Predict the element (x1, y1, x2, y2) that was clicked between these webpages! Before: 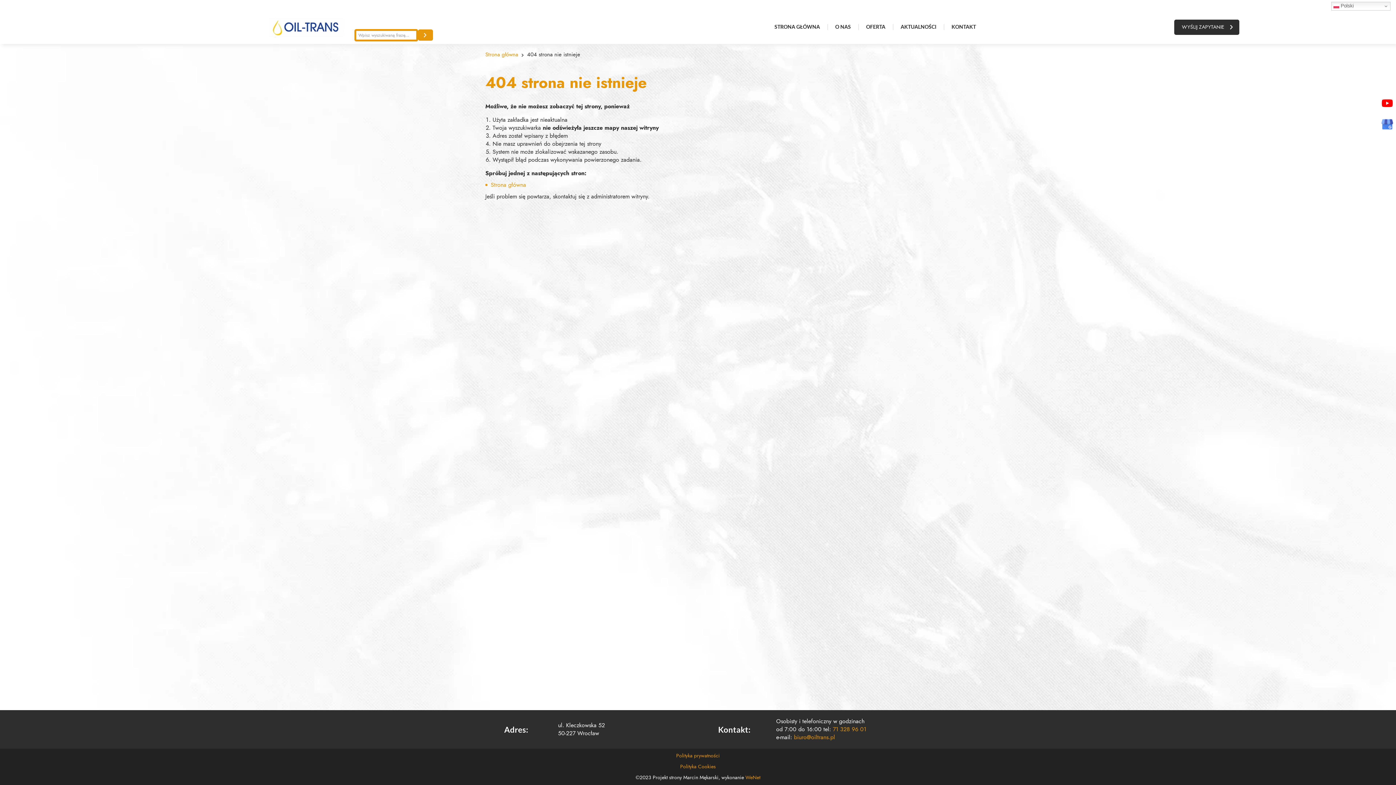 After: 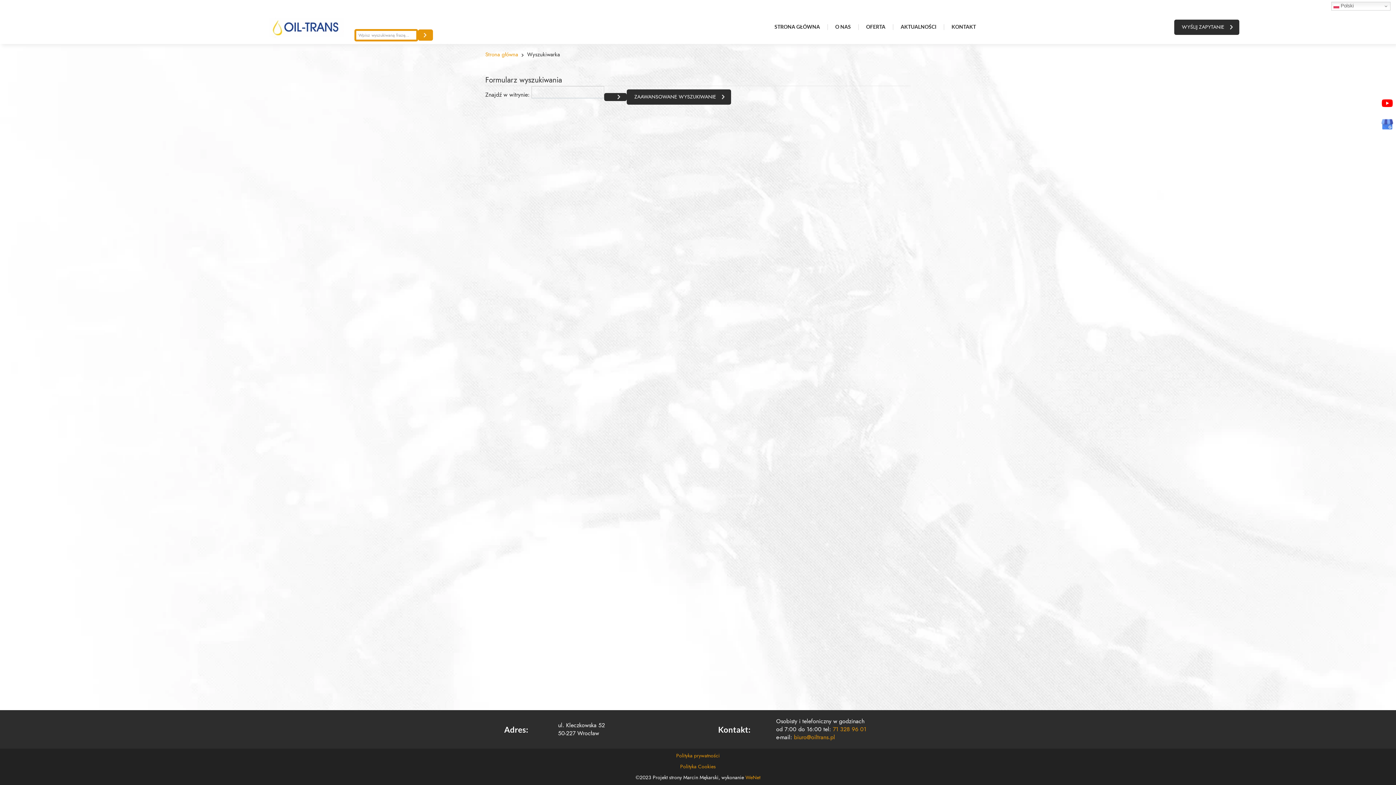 Action: bbox: (418, 29, 433, 40)